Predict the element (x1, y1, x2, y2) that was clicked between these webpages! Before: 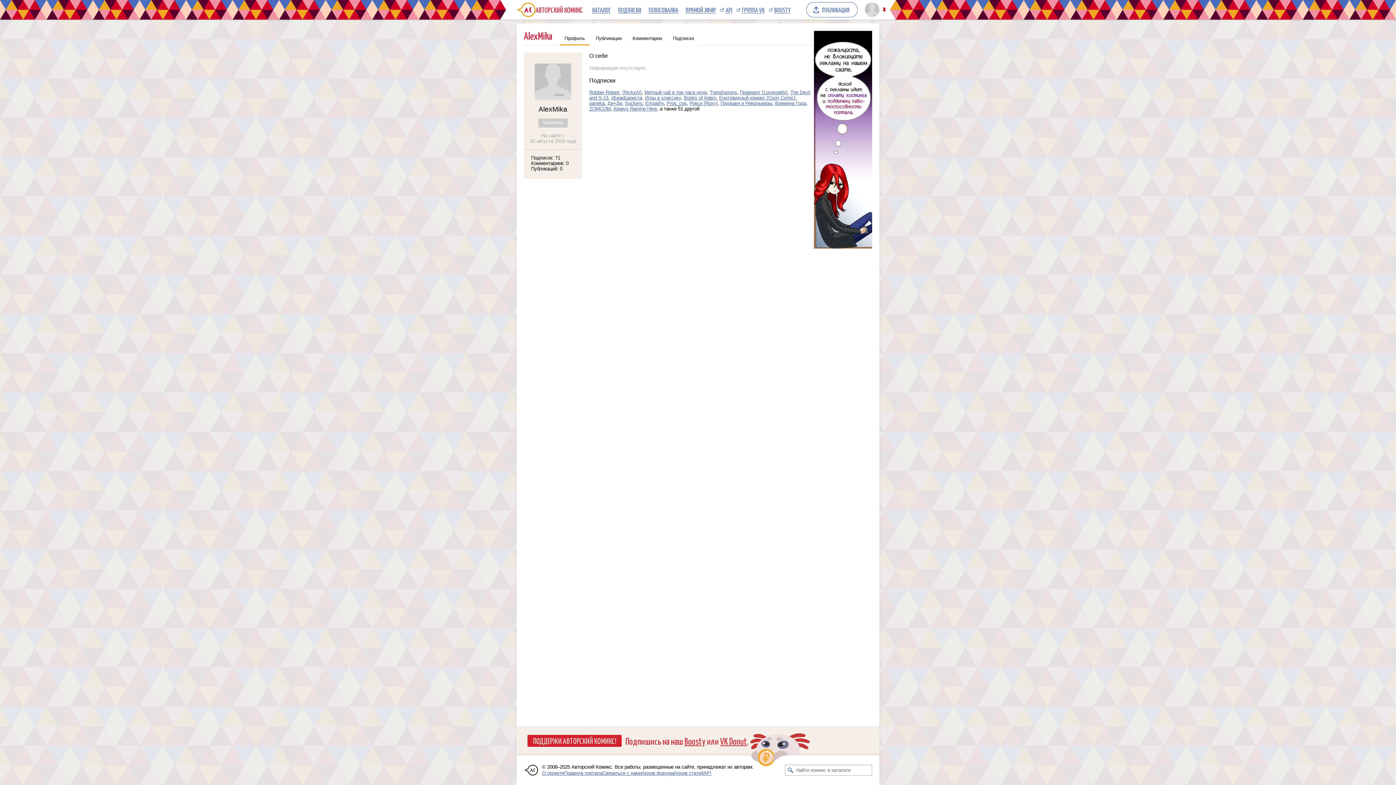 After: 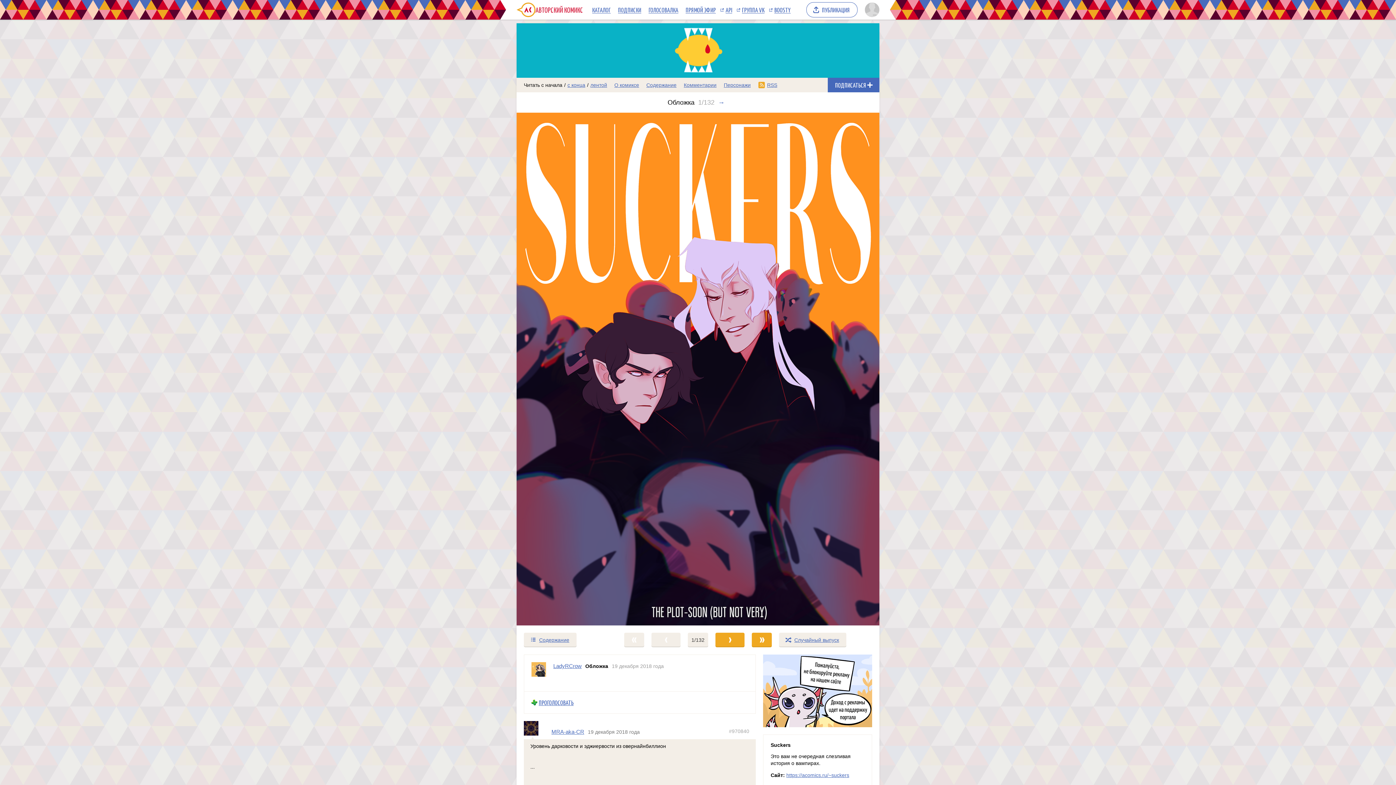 Action: bbox: (625, 100, 642, 106) label: Suckers